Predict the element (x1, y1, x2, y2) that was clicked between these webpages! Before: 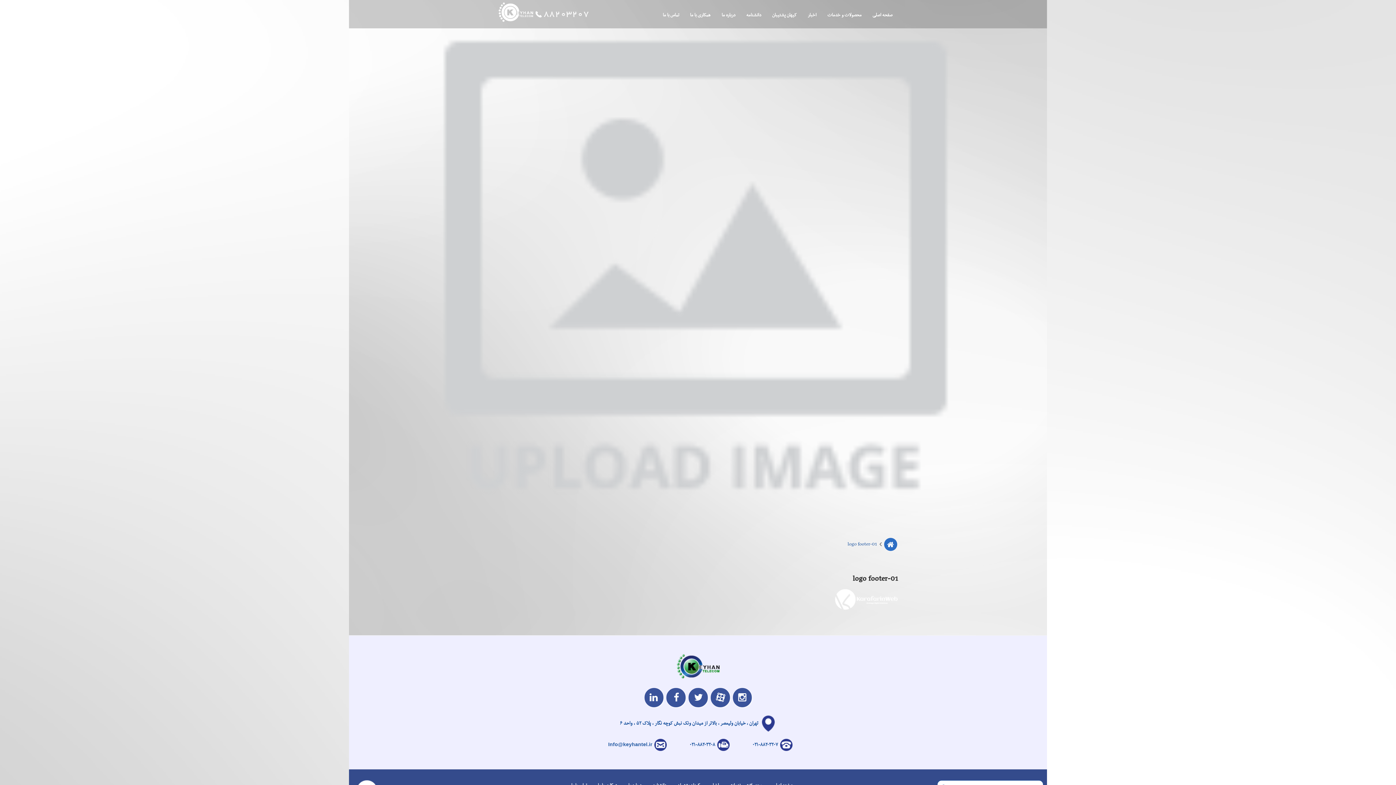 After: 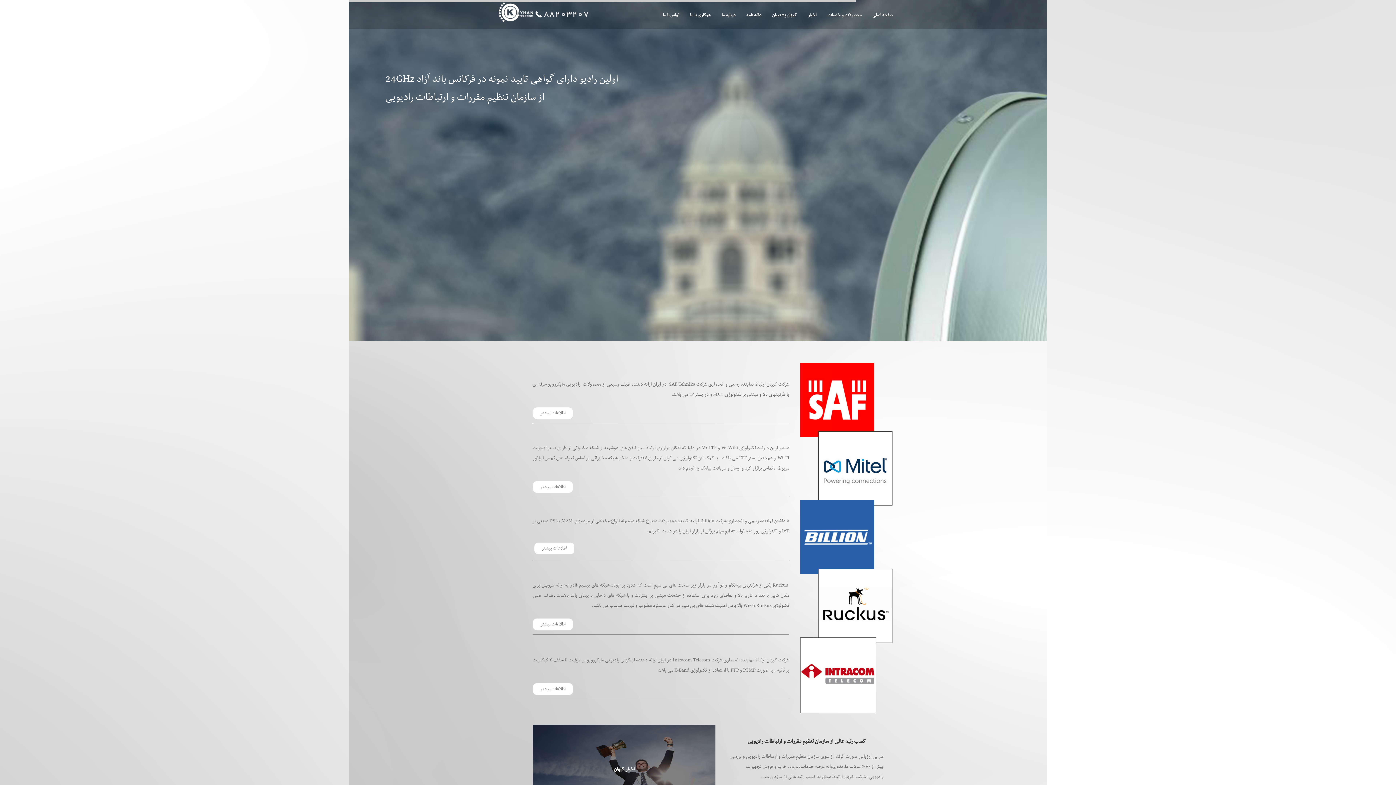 Action: bbox: (878, 536, 898, 552)